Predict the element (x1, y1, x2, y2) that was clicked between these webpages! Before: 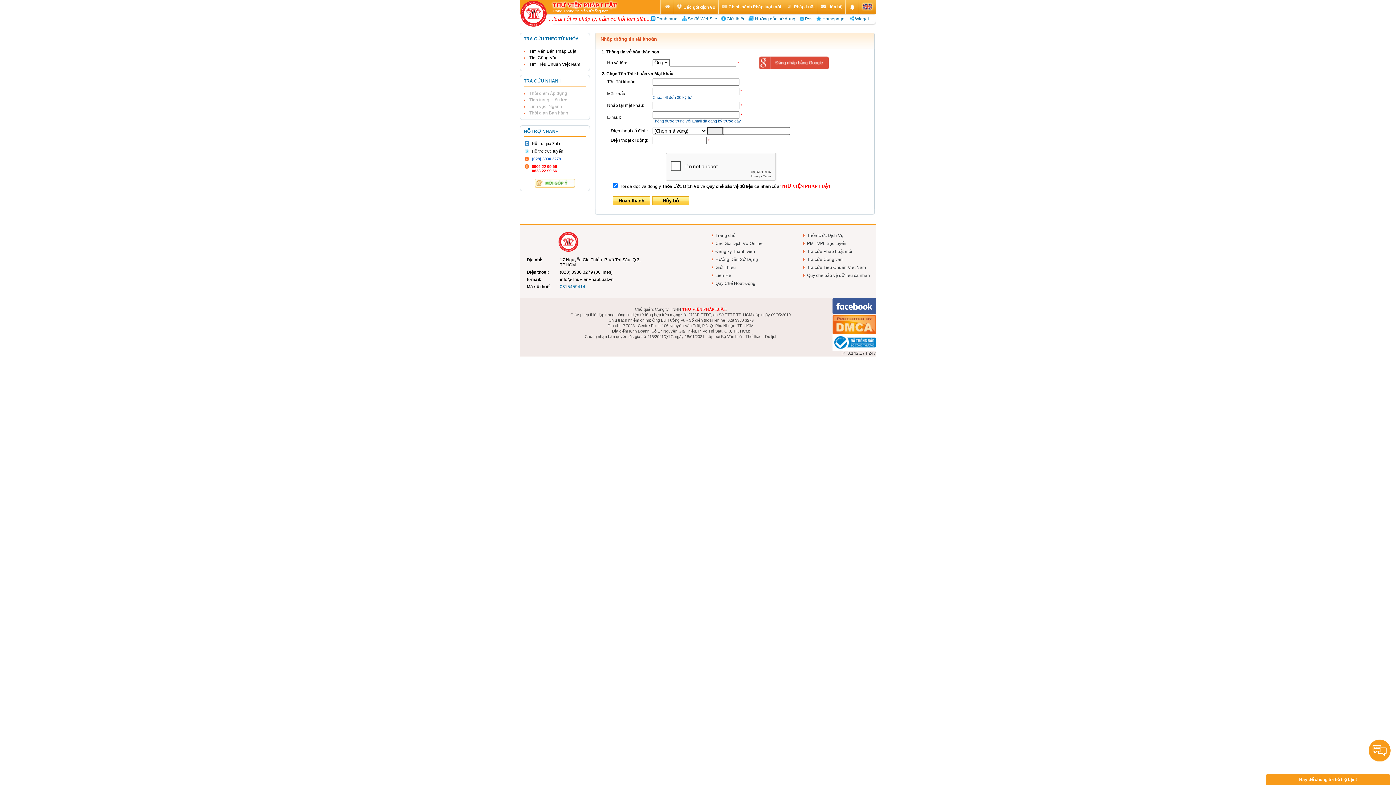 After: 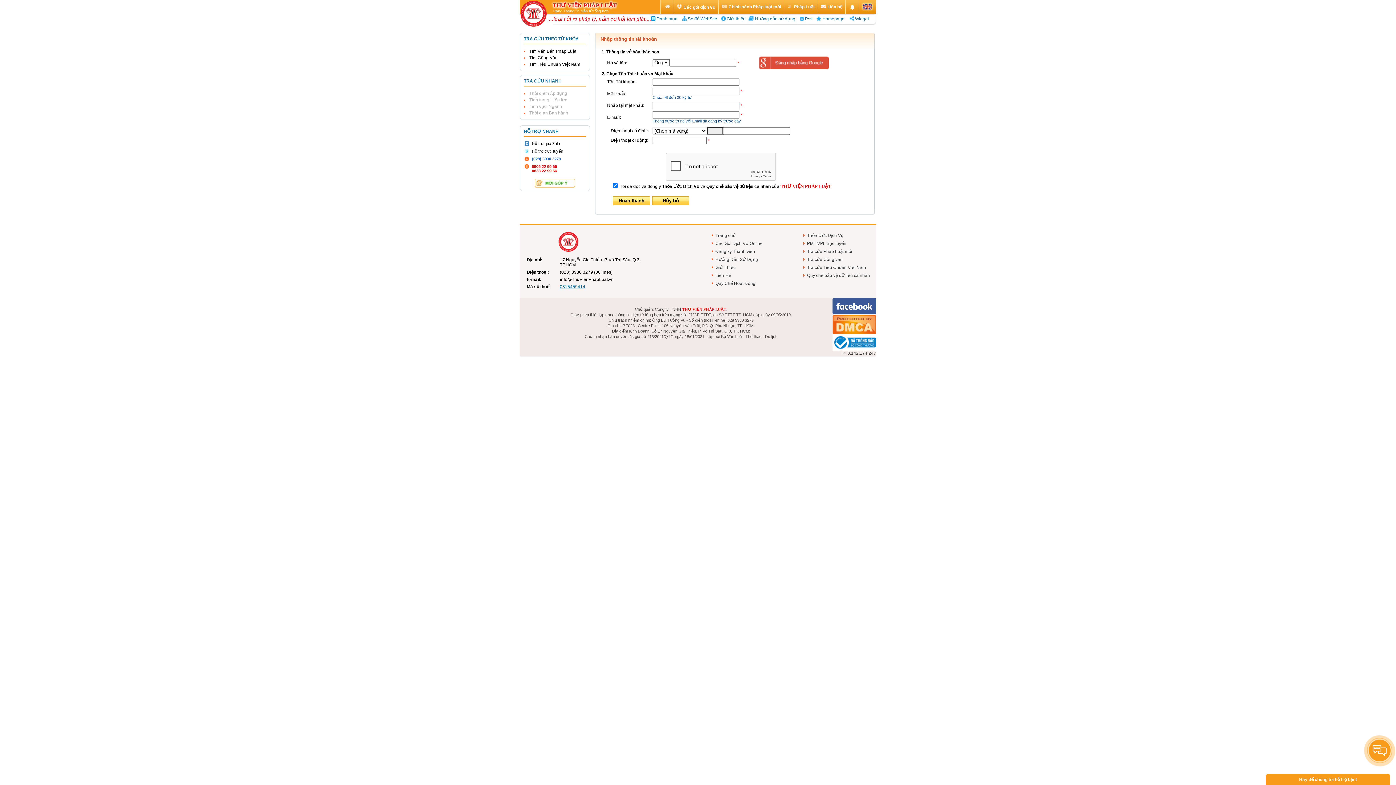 Action: label: 0315459414 bbox: (560, 284, 585, 289)